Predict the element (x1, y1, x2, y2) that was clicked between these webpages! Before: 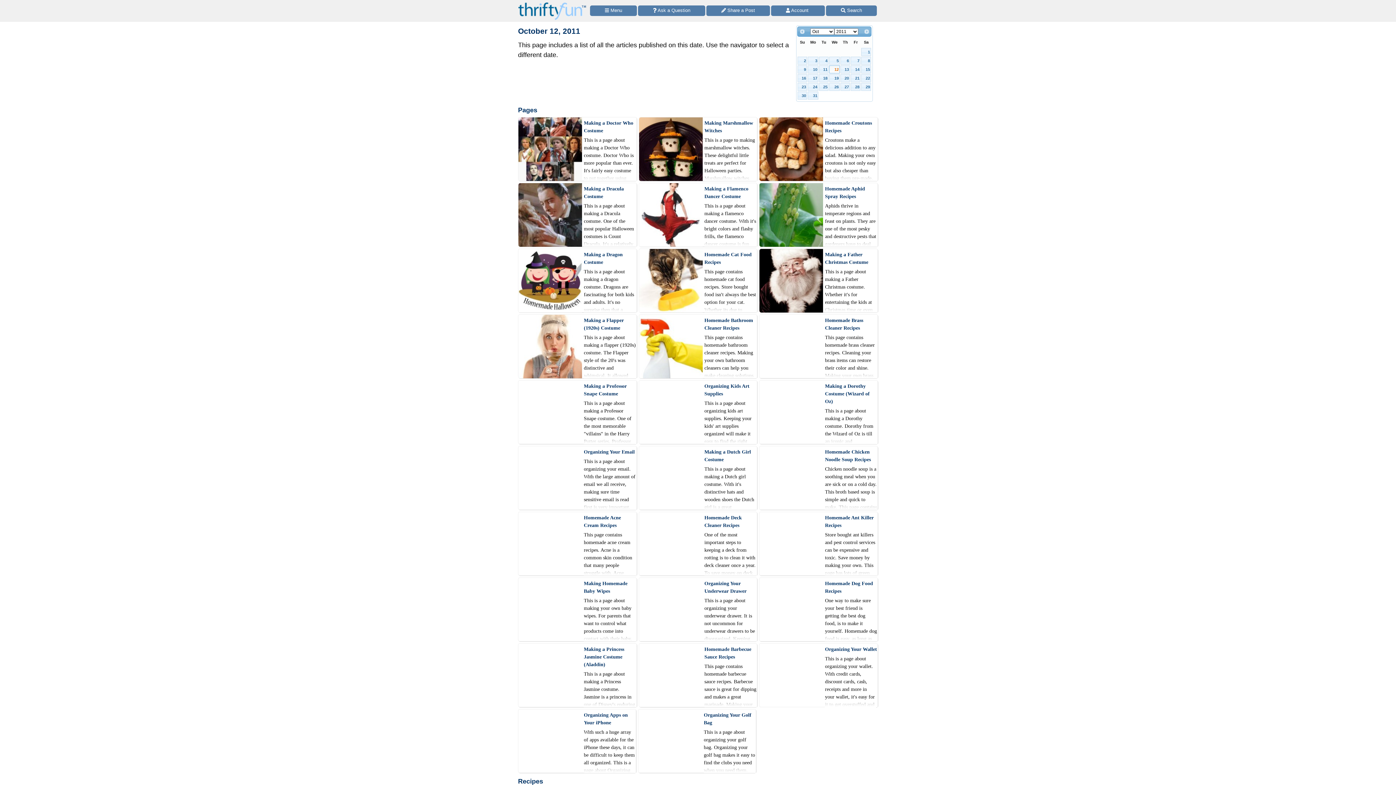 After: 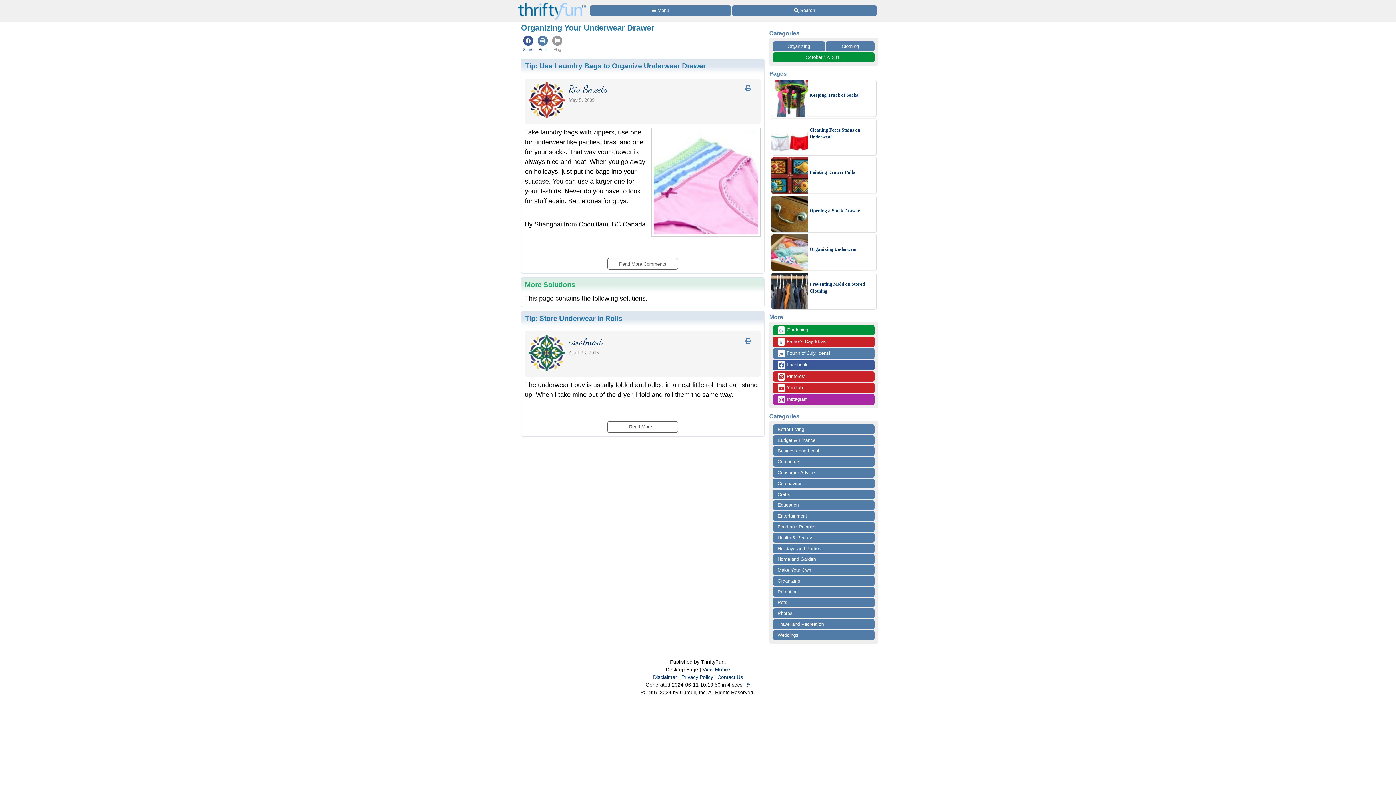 Action: label: Organizing Your Underwear Drawer bbox: (704, 580, 757, 595)